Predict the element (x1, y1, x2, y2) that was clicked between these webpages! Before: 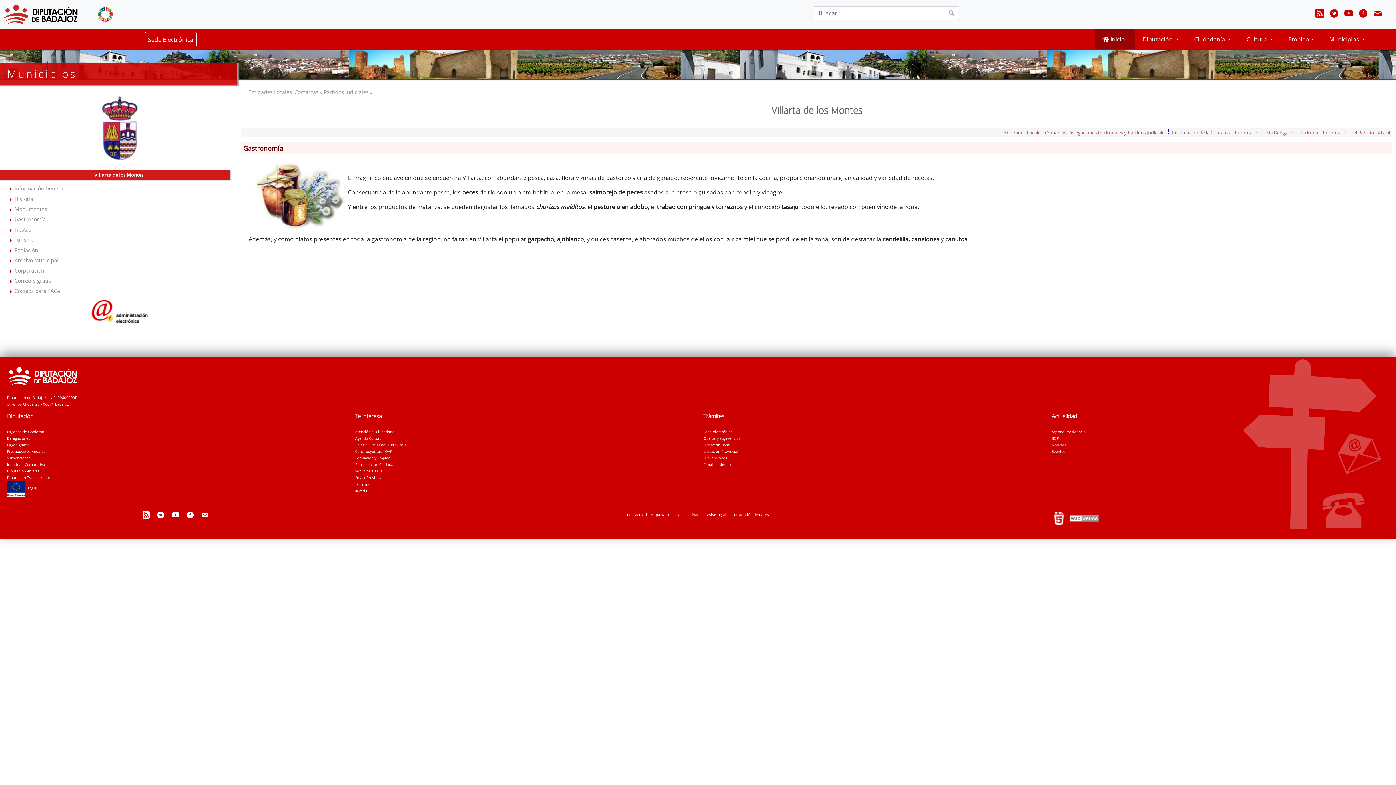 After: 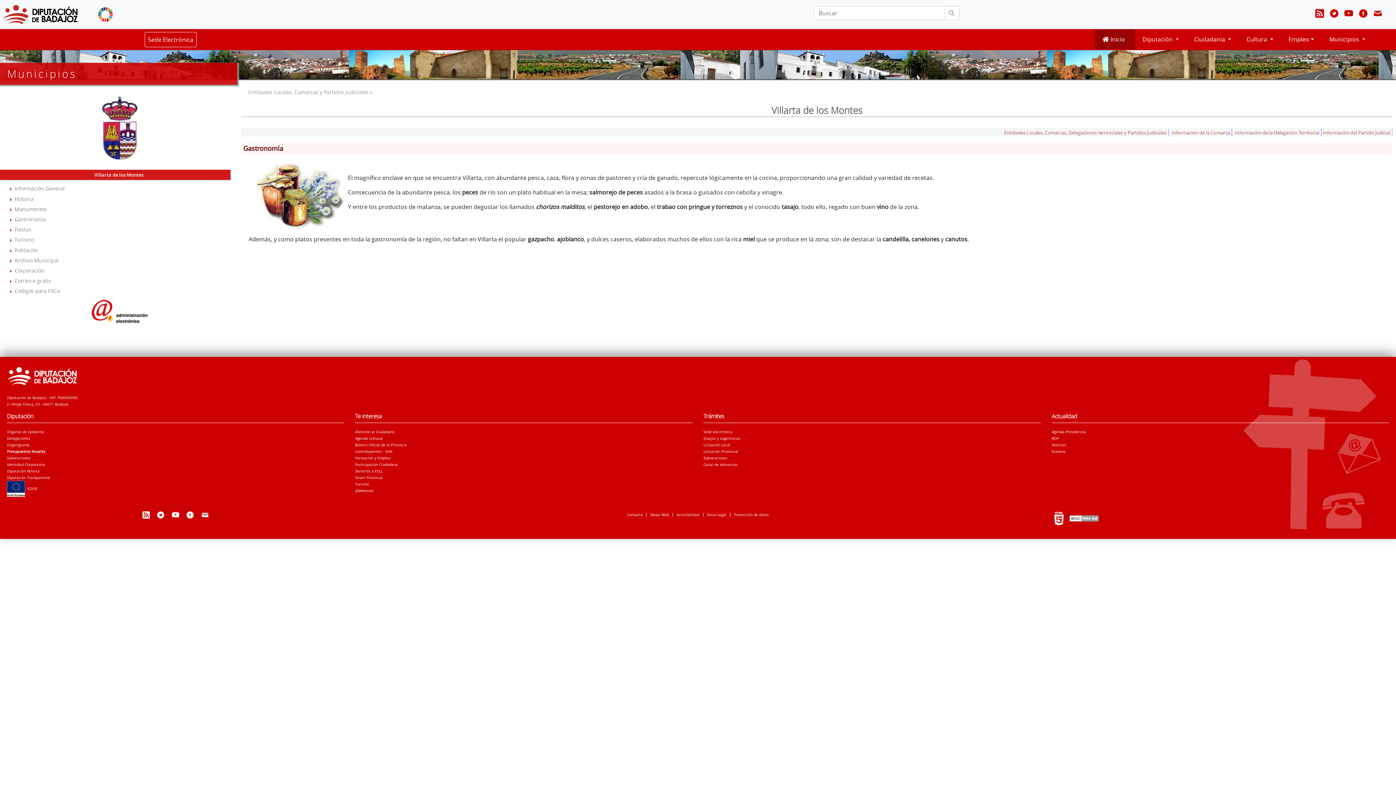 Action: label: Presupuestos Anuales bbox: (6, 449, 45, 454)